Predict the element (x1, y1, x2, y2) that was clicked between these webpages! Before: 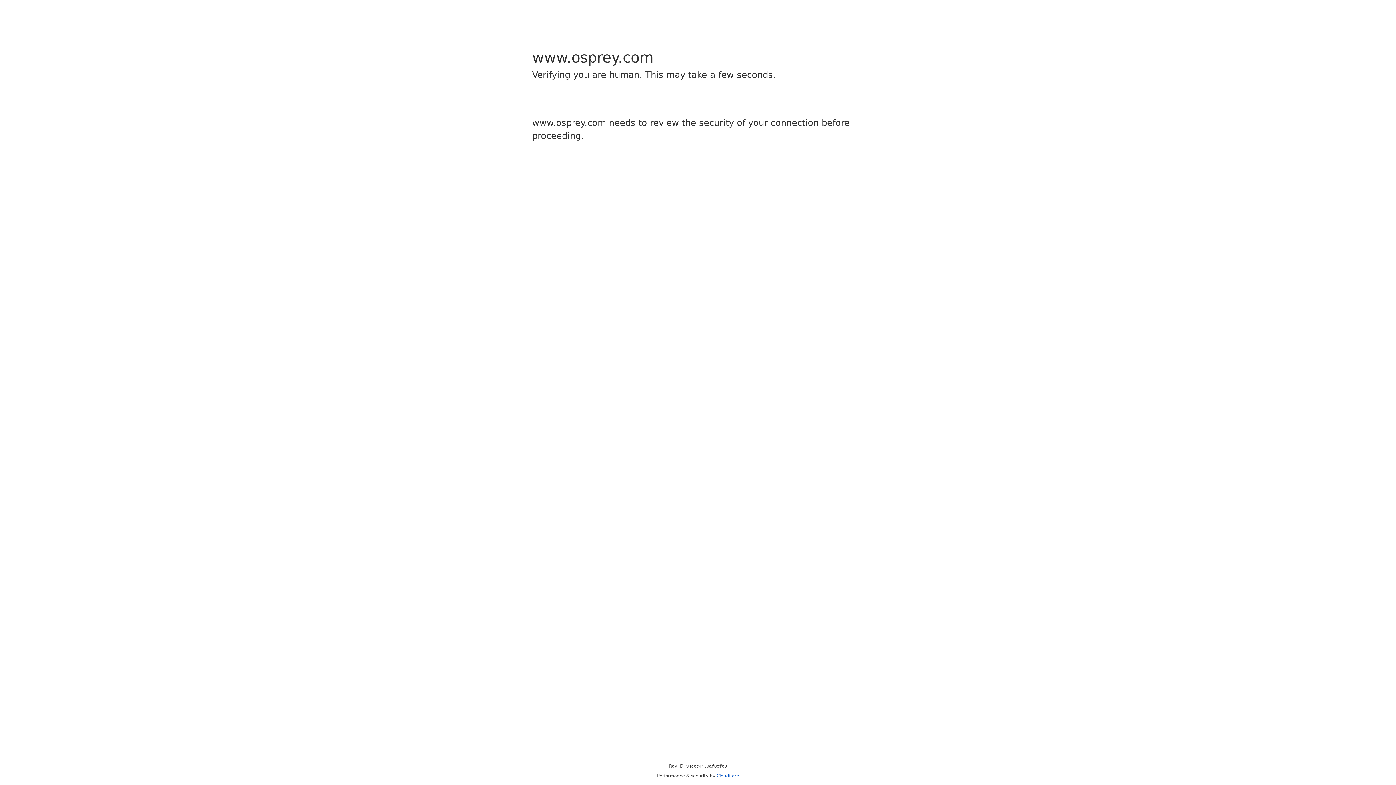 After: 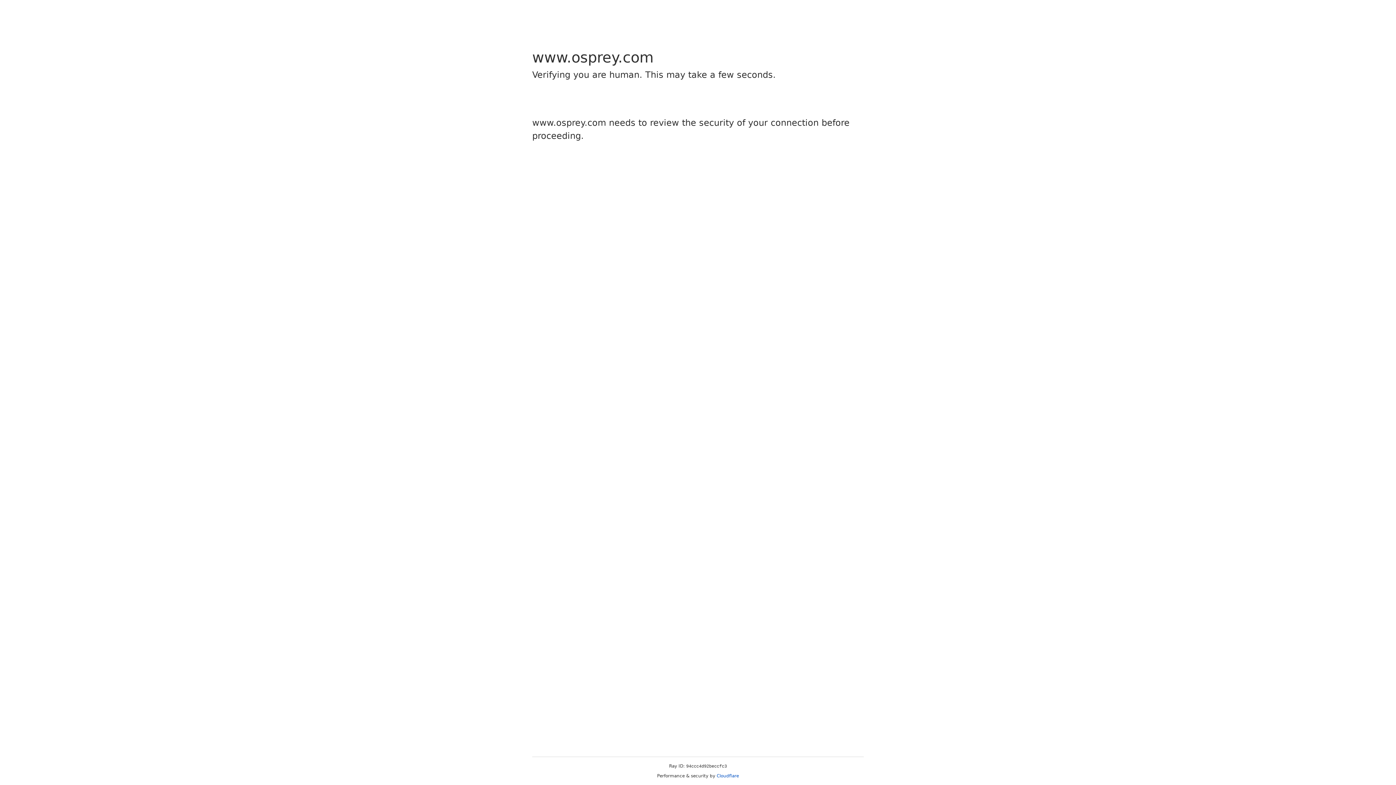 Action: label: Cloudflare bbox: (716, 773, 739, 778)